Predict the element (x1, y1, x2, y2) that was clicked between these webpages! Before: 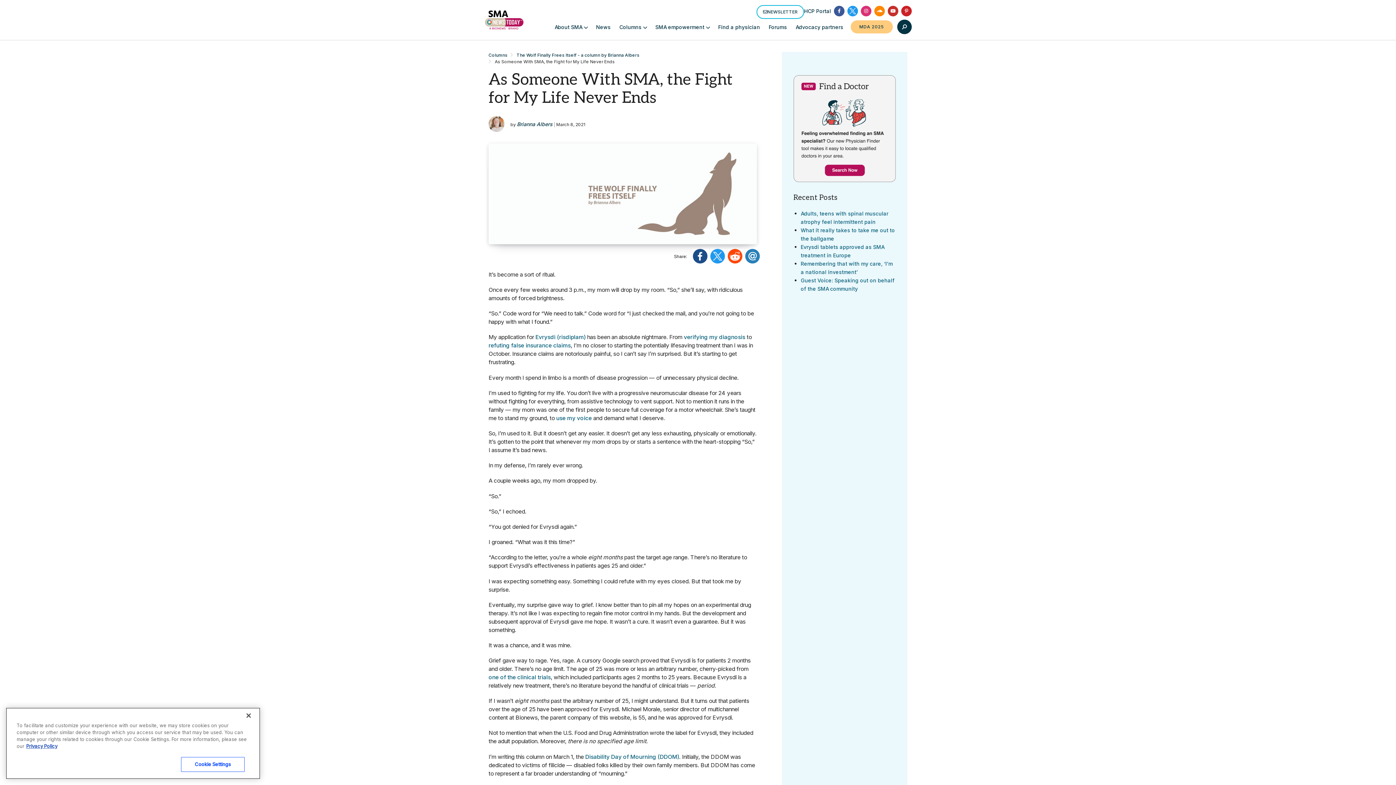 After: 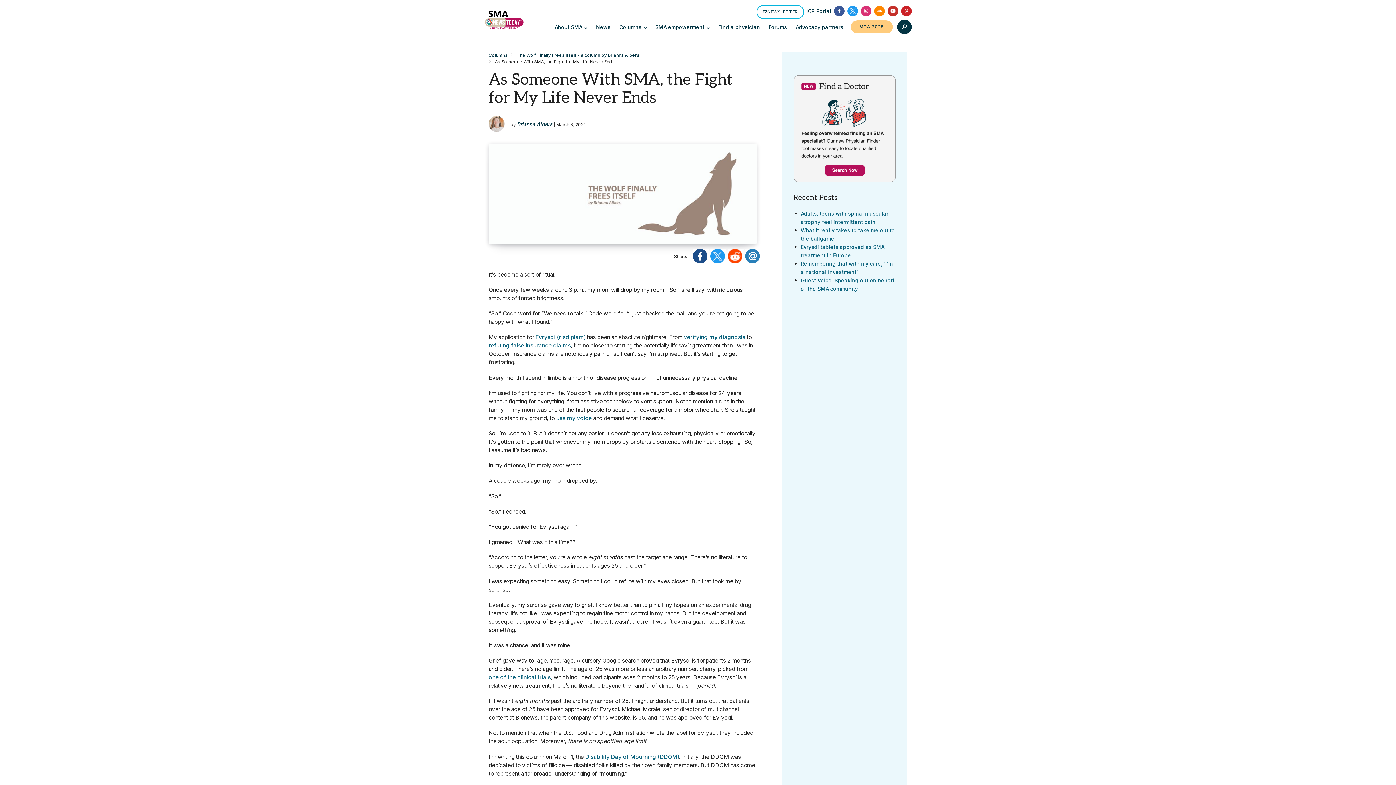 Action: bbox: (888, 5, 898, 16)